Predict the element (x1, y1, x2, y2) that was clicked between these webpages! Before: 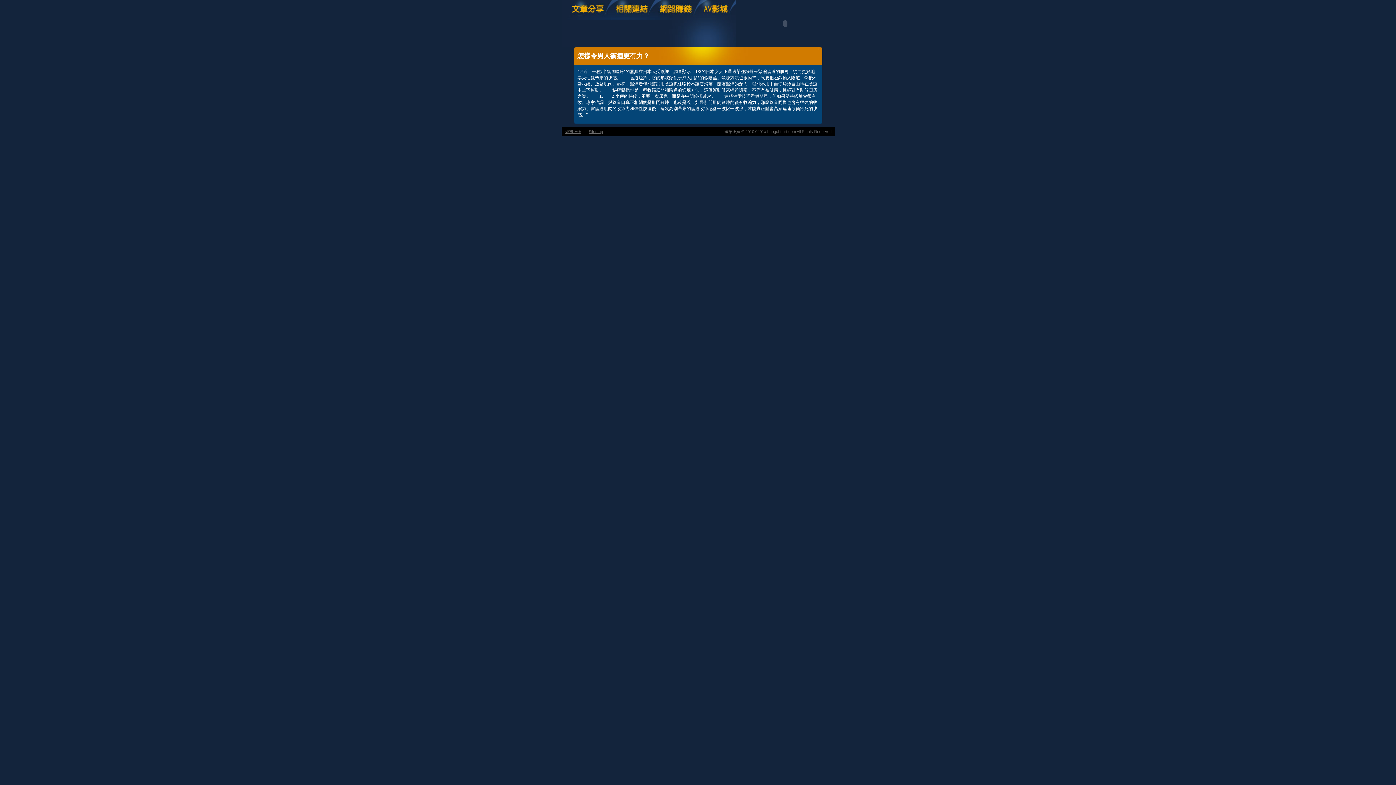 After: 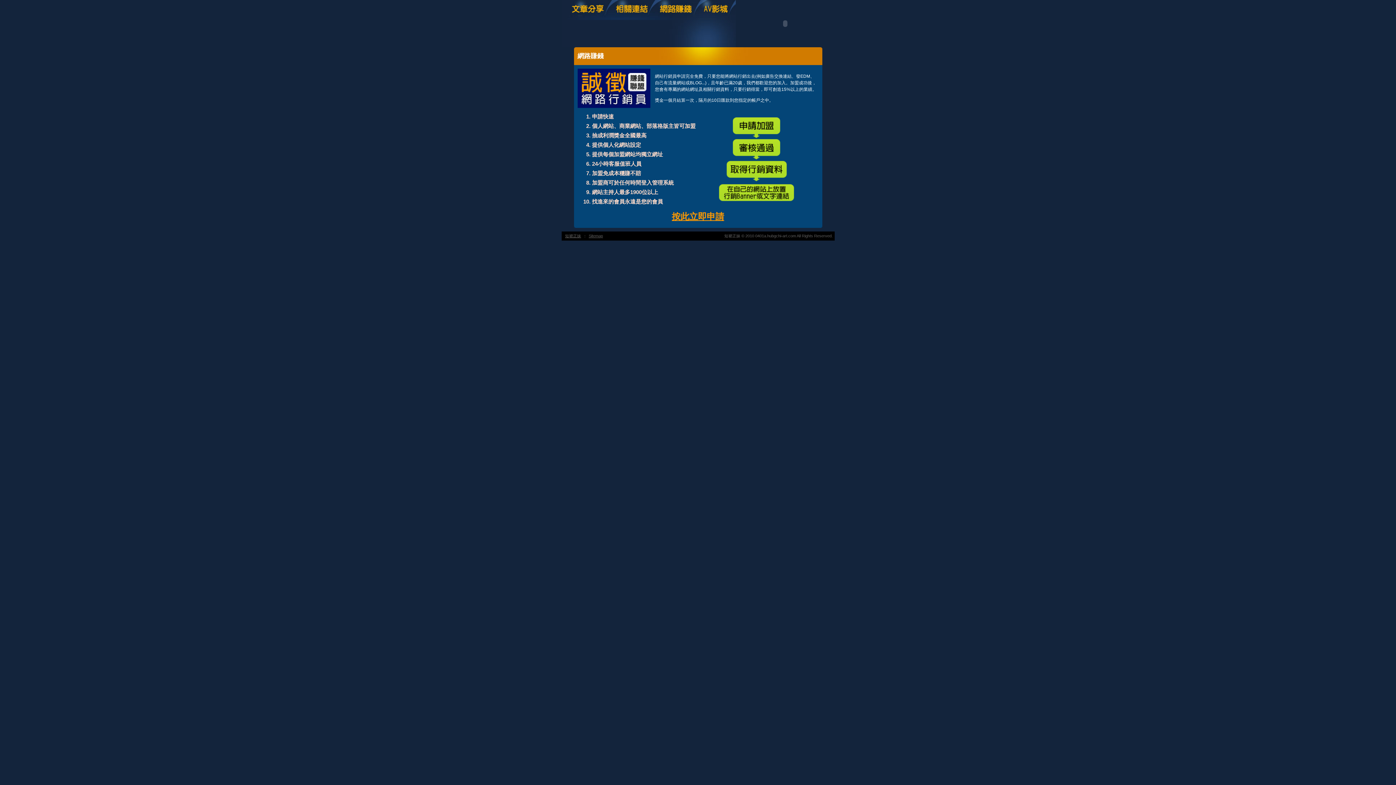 Action: bbox: (655, 16, 700, 21)